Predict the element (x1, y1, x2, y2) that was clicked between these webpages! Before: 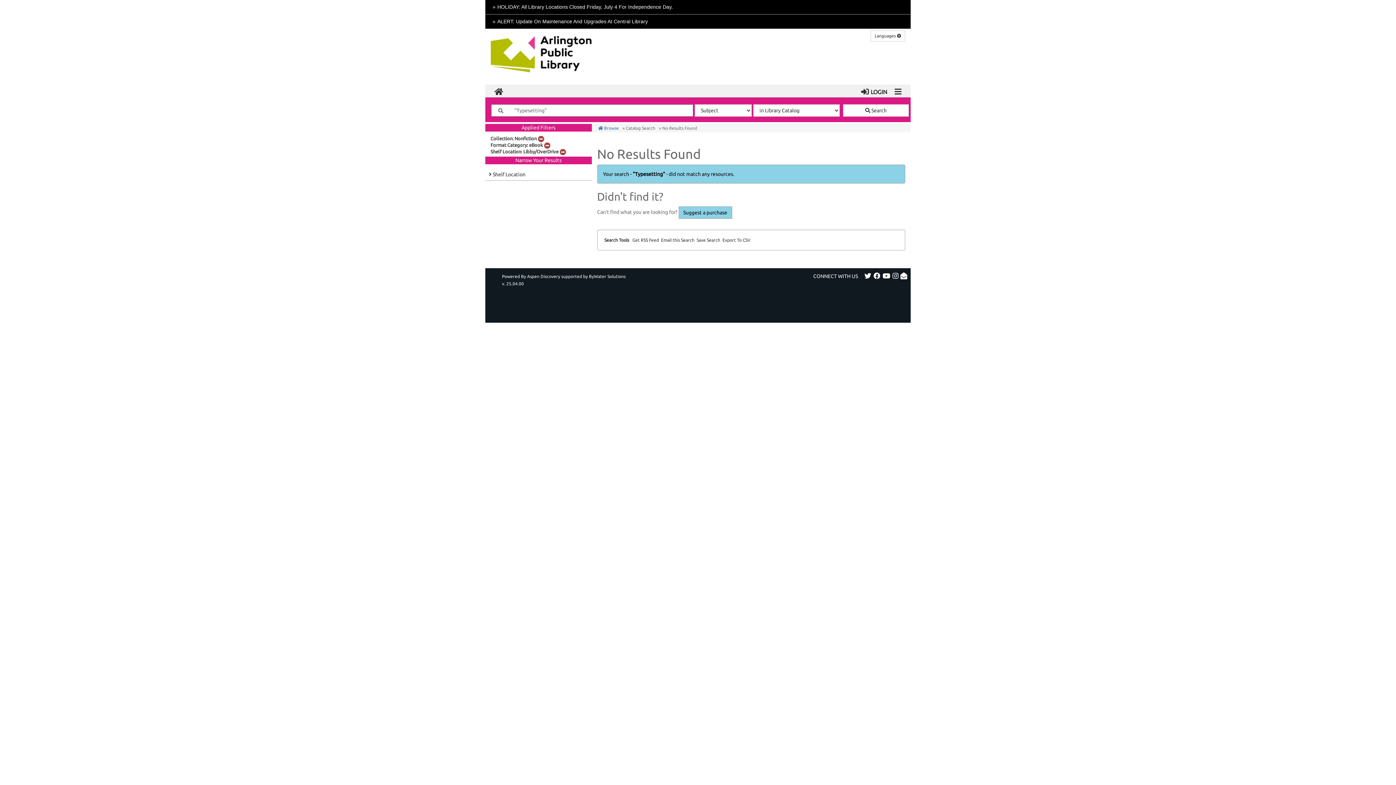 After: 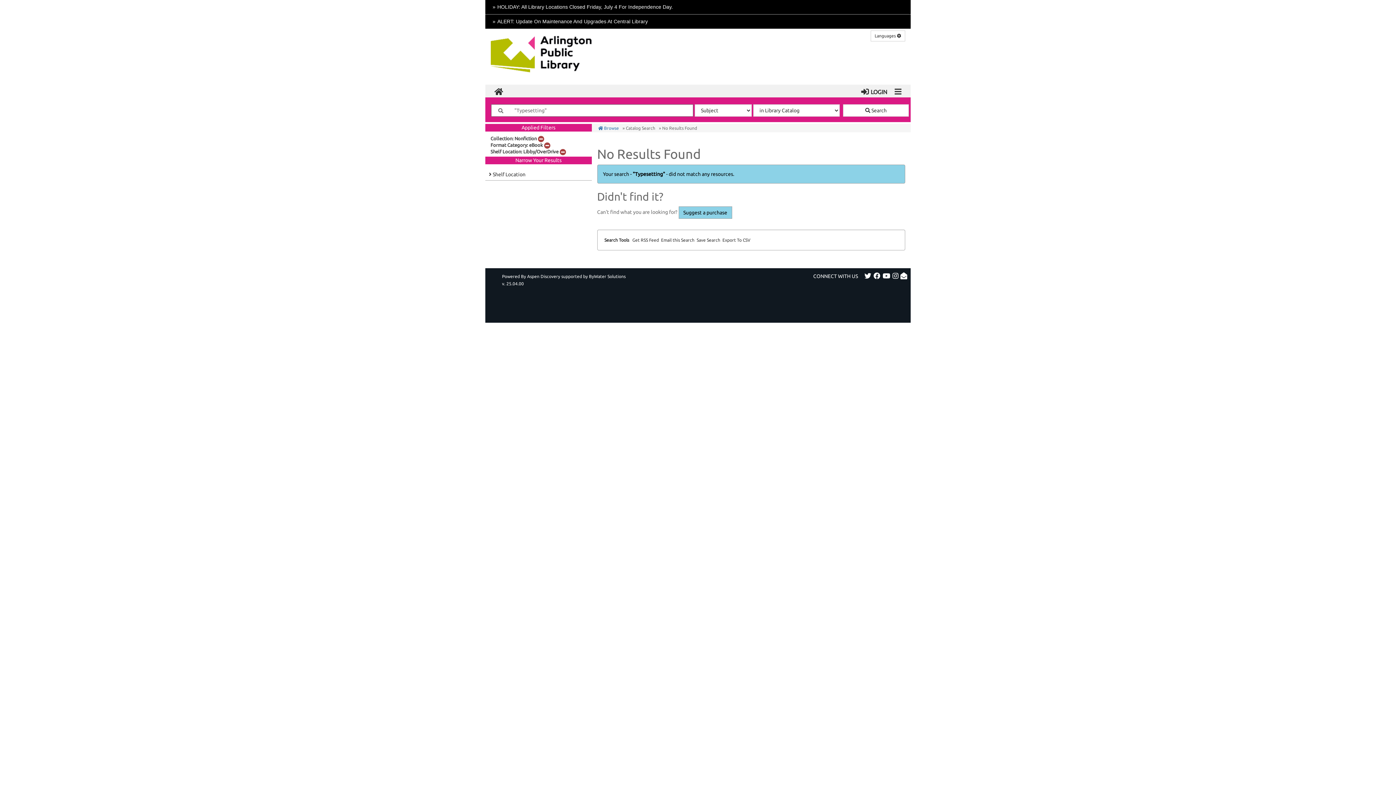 Action: bbox: (899, 273, 908, 279) label: Contact Us (opens in a new window)